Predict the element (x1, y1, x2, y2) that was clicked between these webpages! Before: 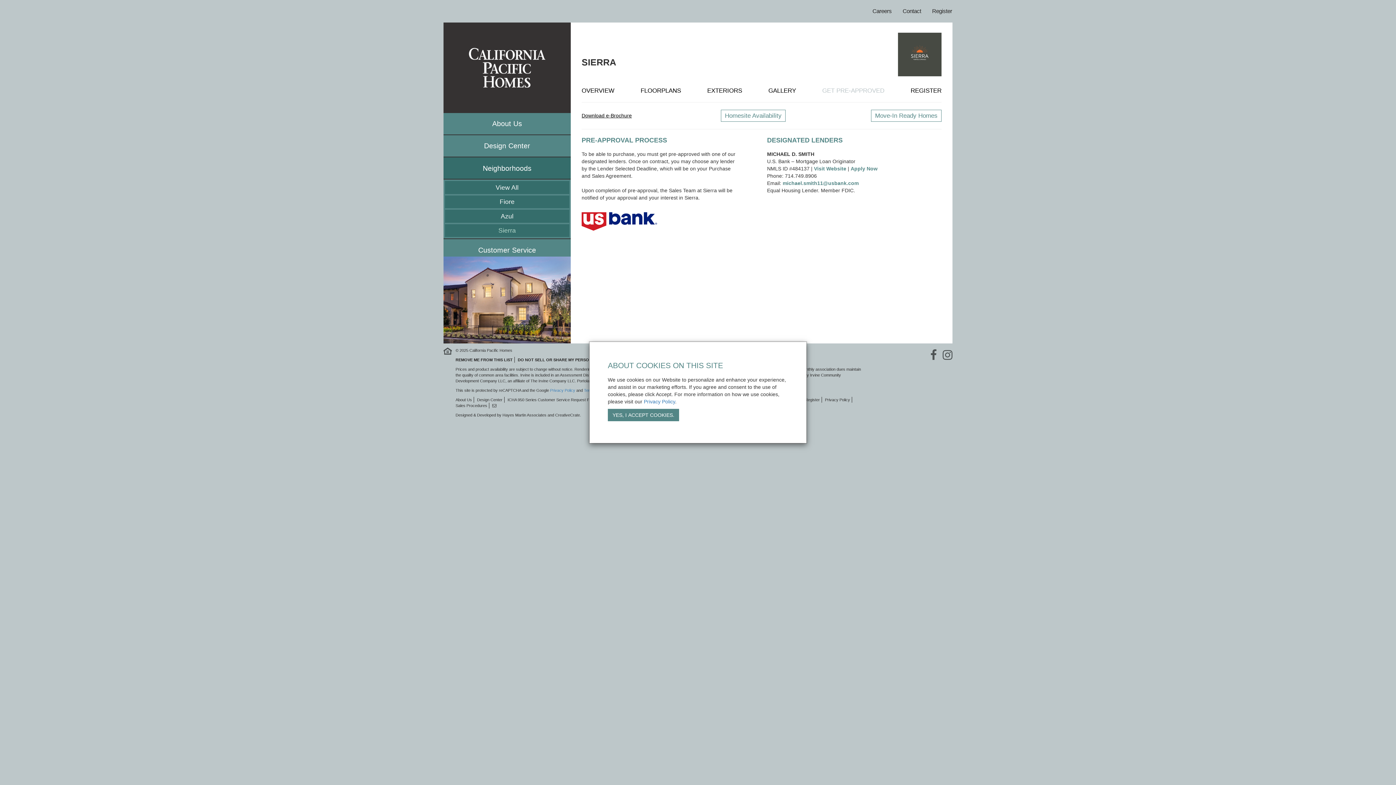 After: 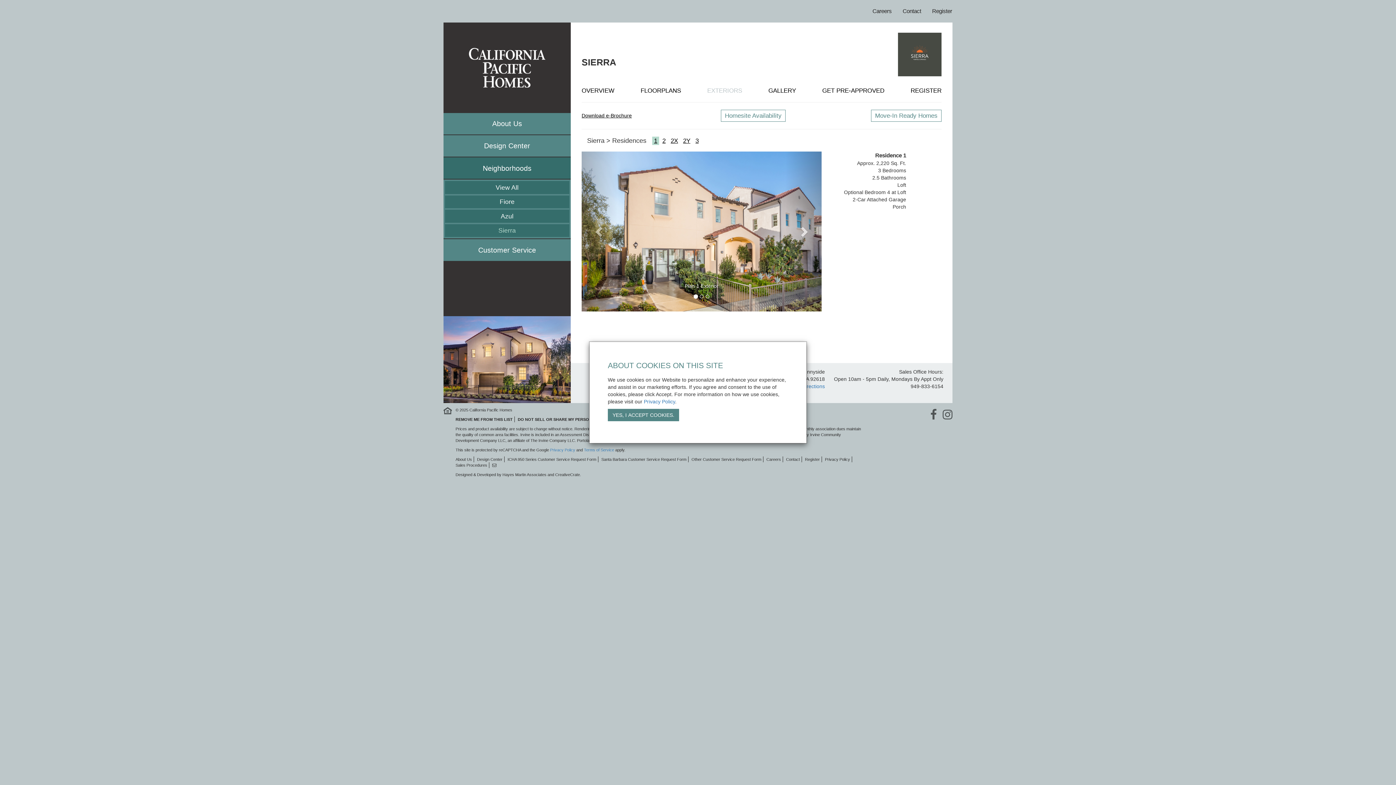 Action: label: EXTERIORS bbox: (707, 87, 742, 94)